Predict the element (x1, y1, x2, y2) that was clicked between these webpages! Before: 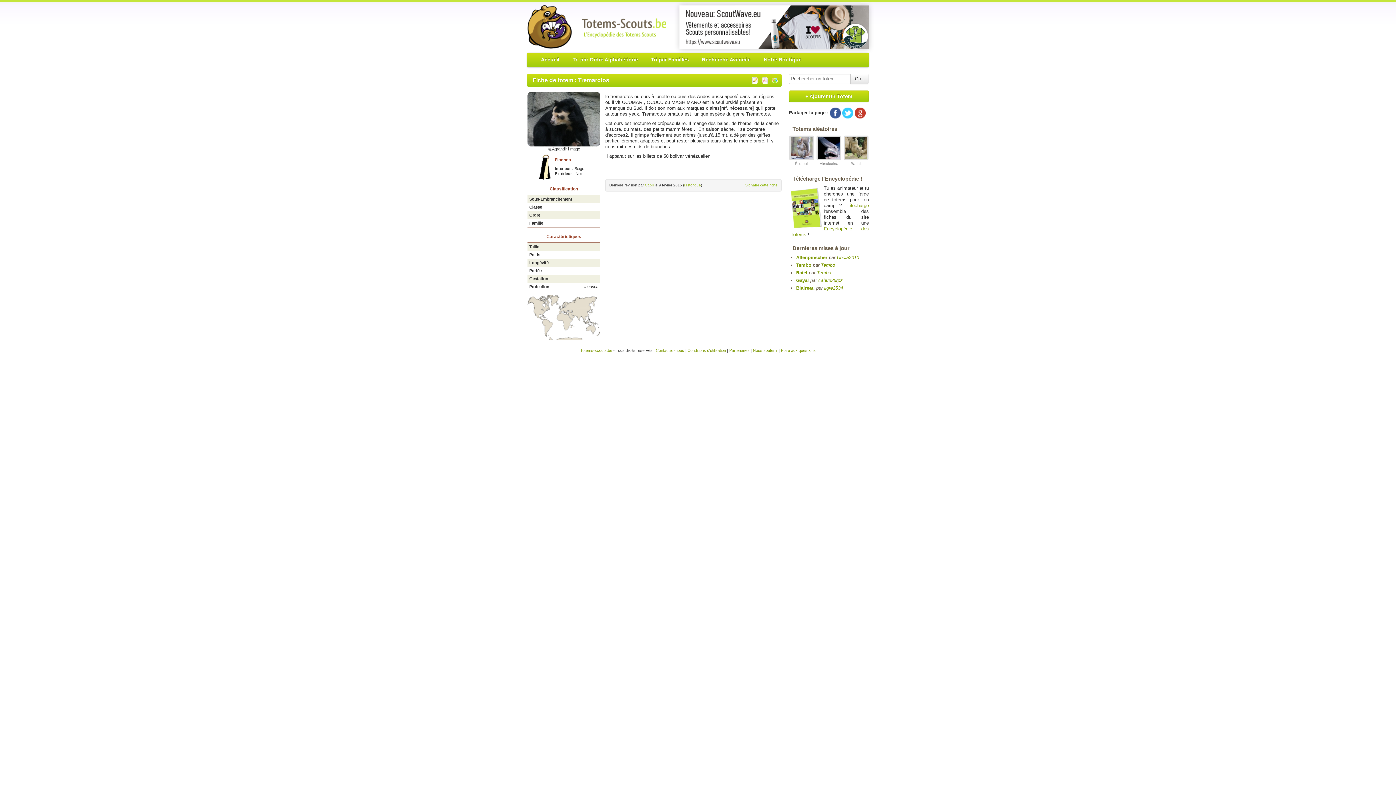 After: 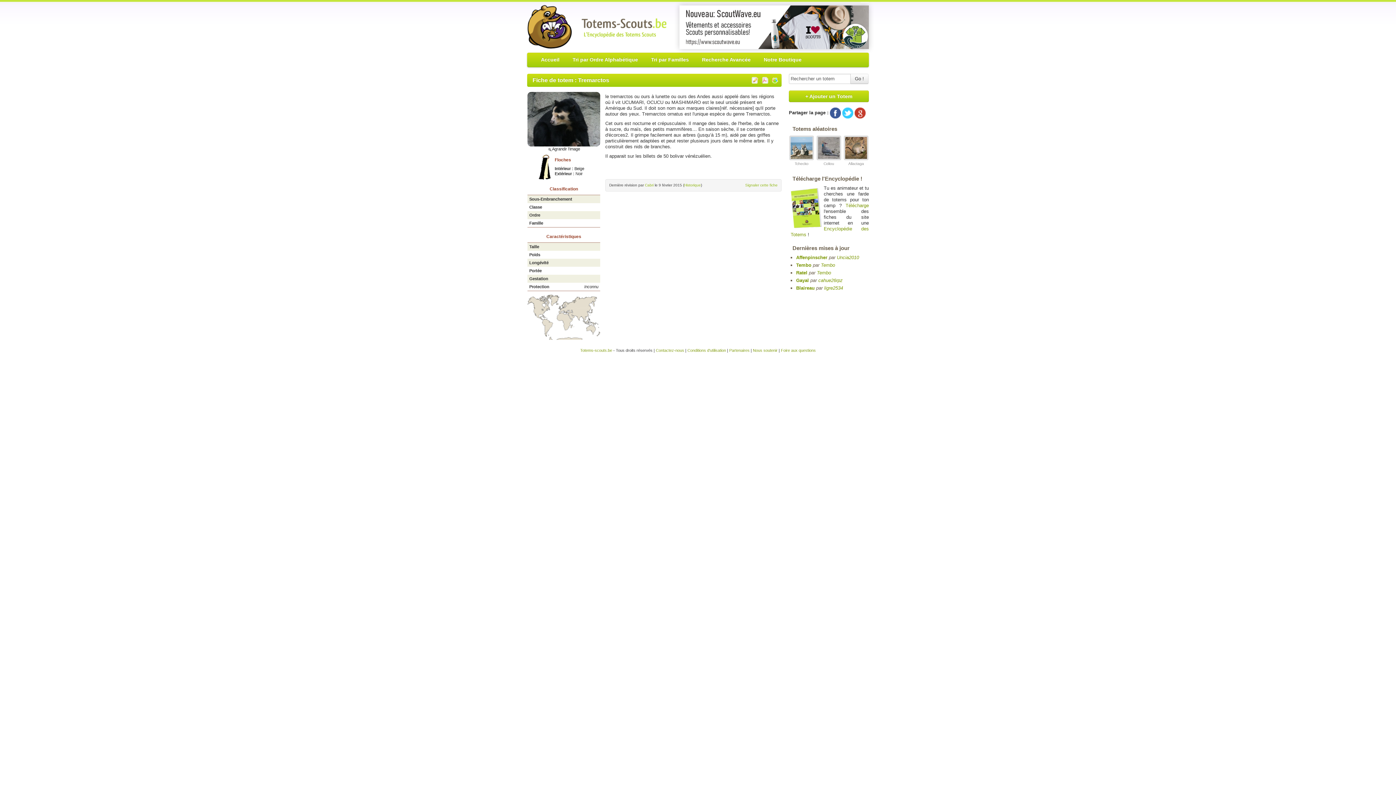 Action: bbox: (772, 77, 778, 82)